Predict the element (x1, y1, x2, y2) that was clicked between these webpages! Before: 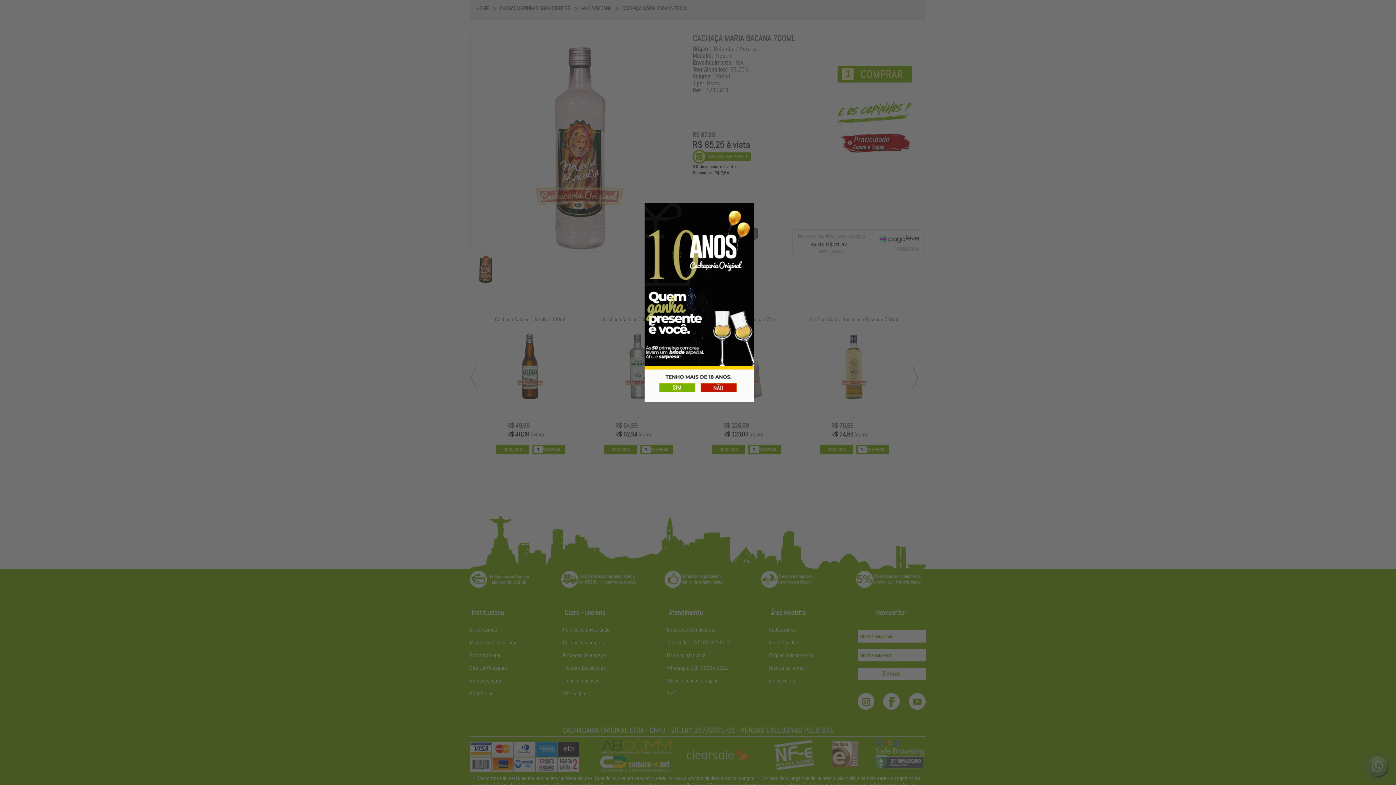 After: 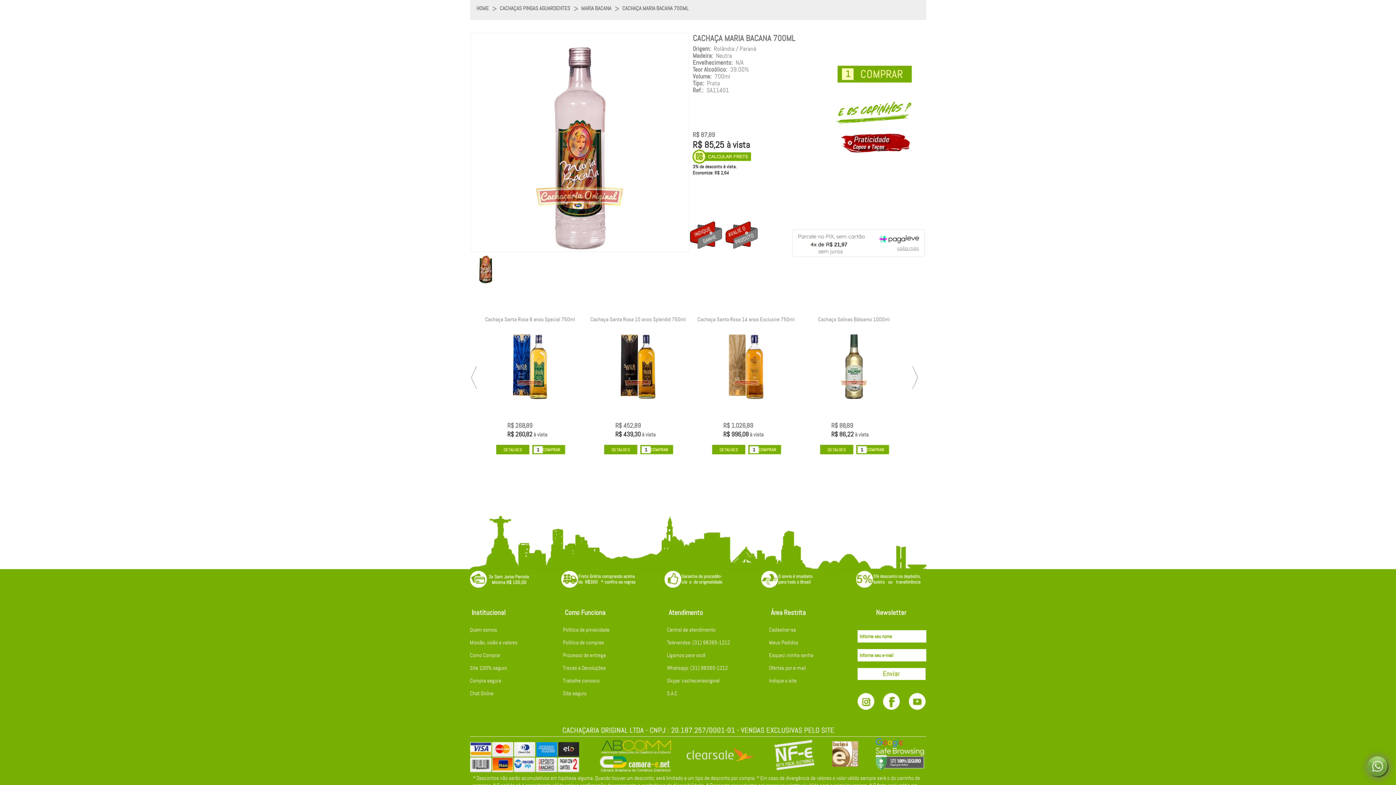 Action: bbox: (659, 383, 695, 392)